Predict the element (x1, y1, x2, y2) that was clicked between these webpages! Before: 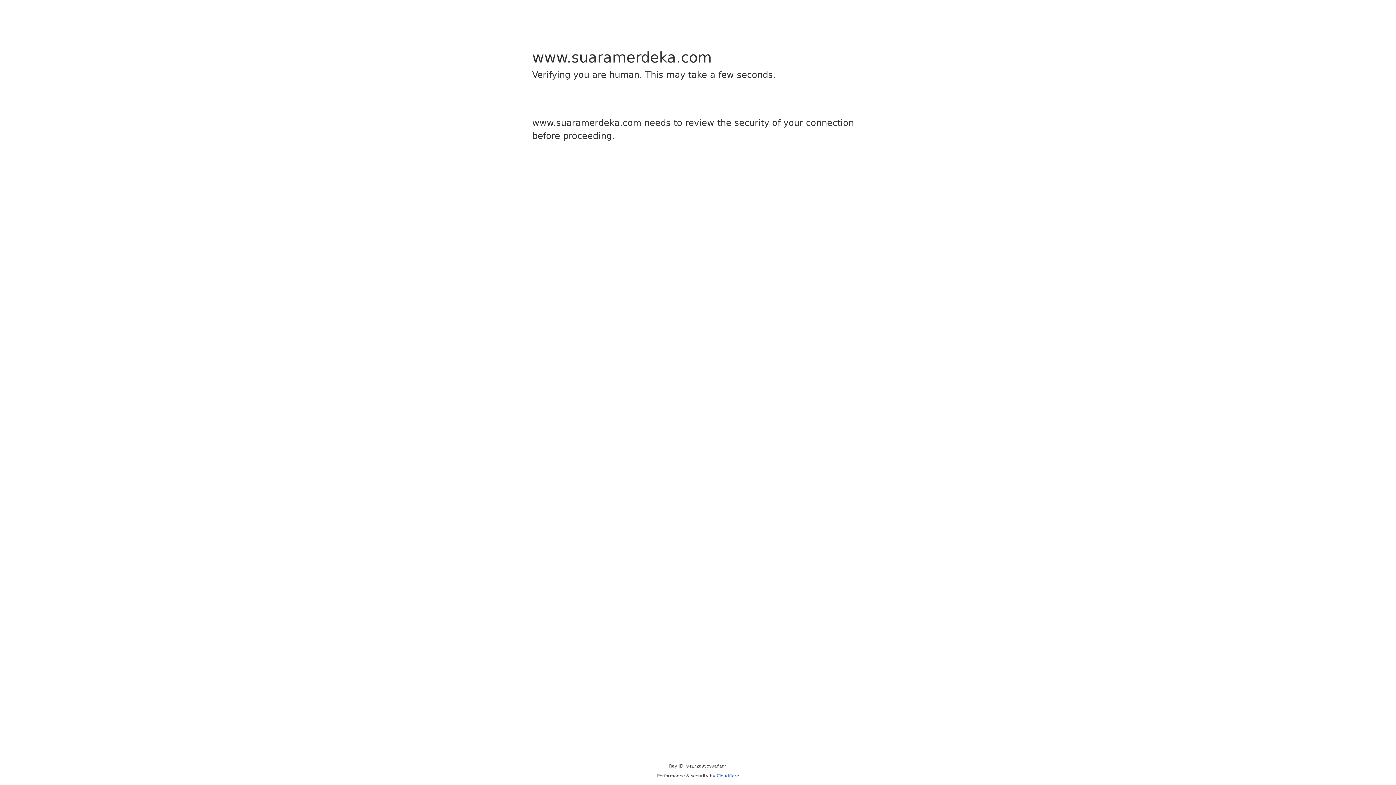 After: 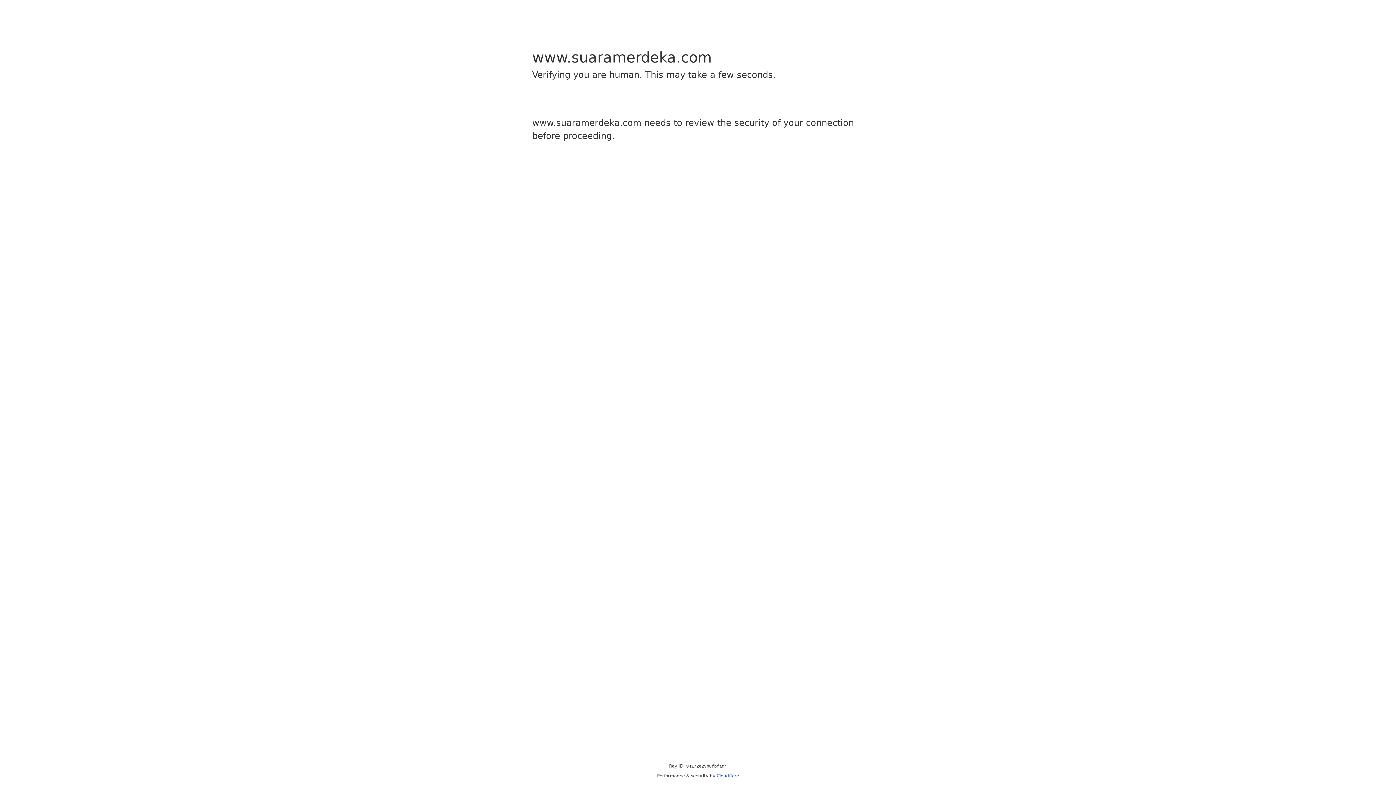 Action: label: Cloudflare bbox: (716, 773, 739, 778)